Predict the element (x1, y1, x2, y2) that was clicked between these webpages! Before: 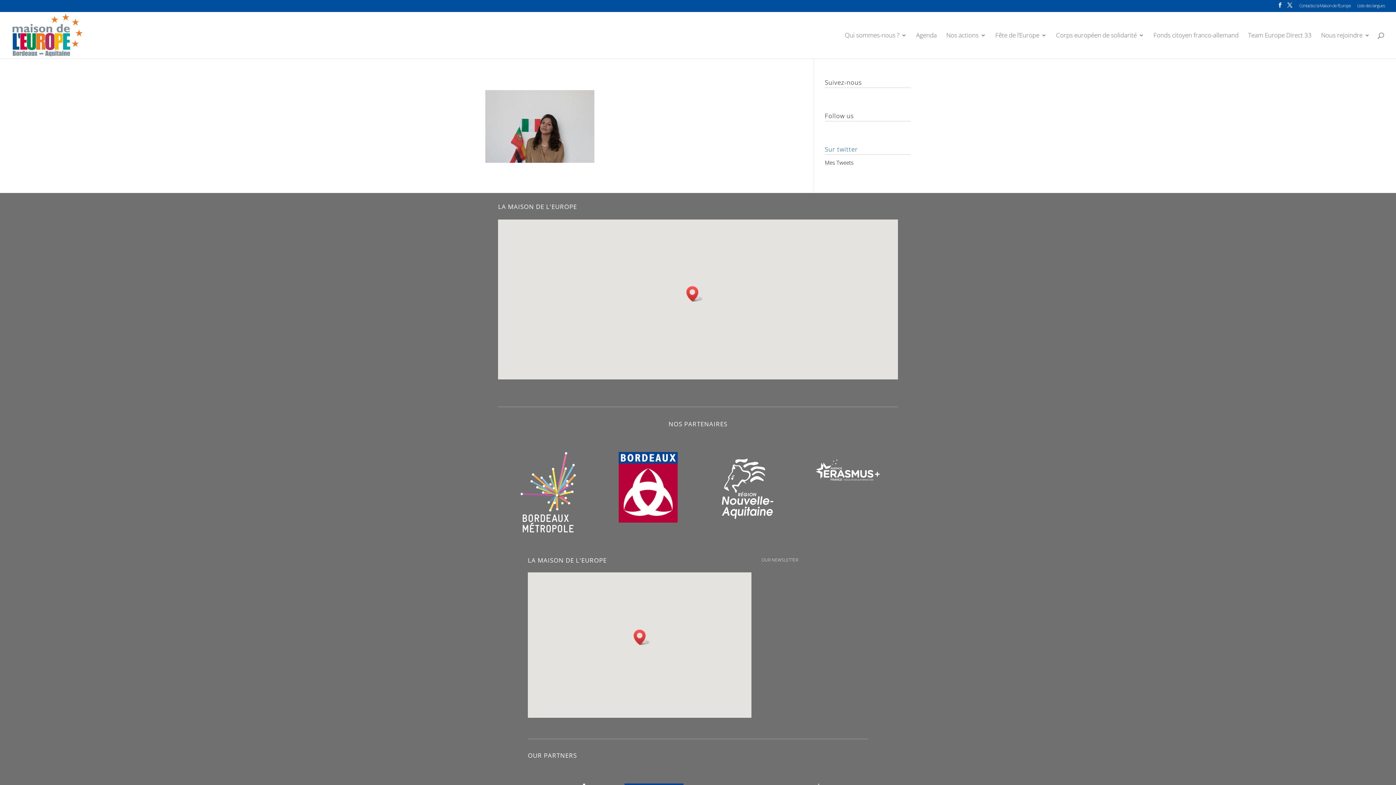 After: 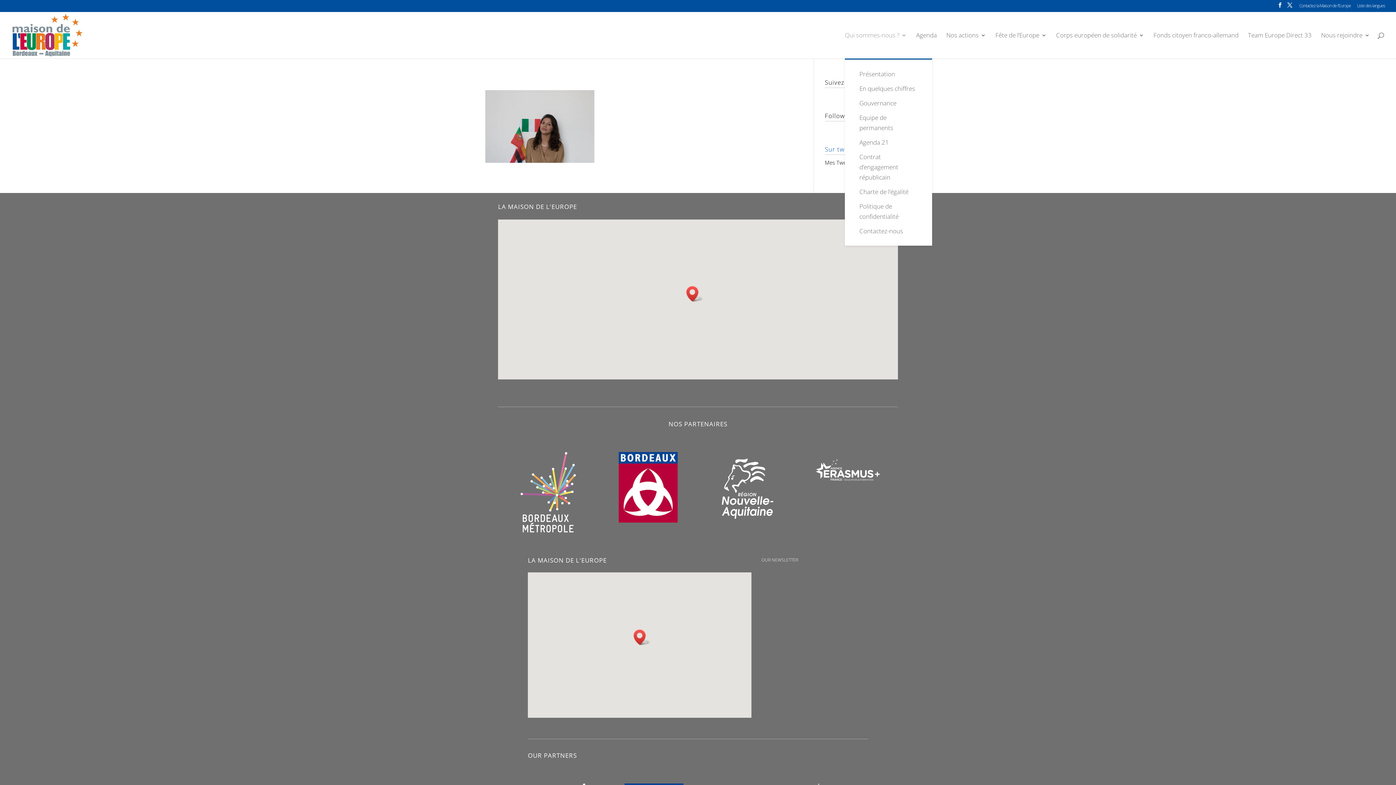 Action: label: Qui sommes-nous ? bbox: (845, 32, 906, 58)